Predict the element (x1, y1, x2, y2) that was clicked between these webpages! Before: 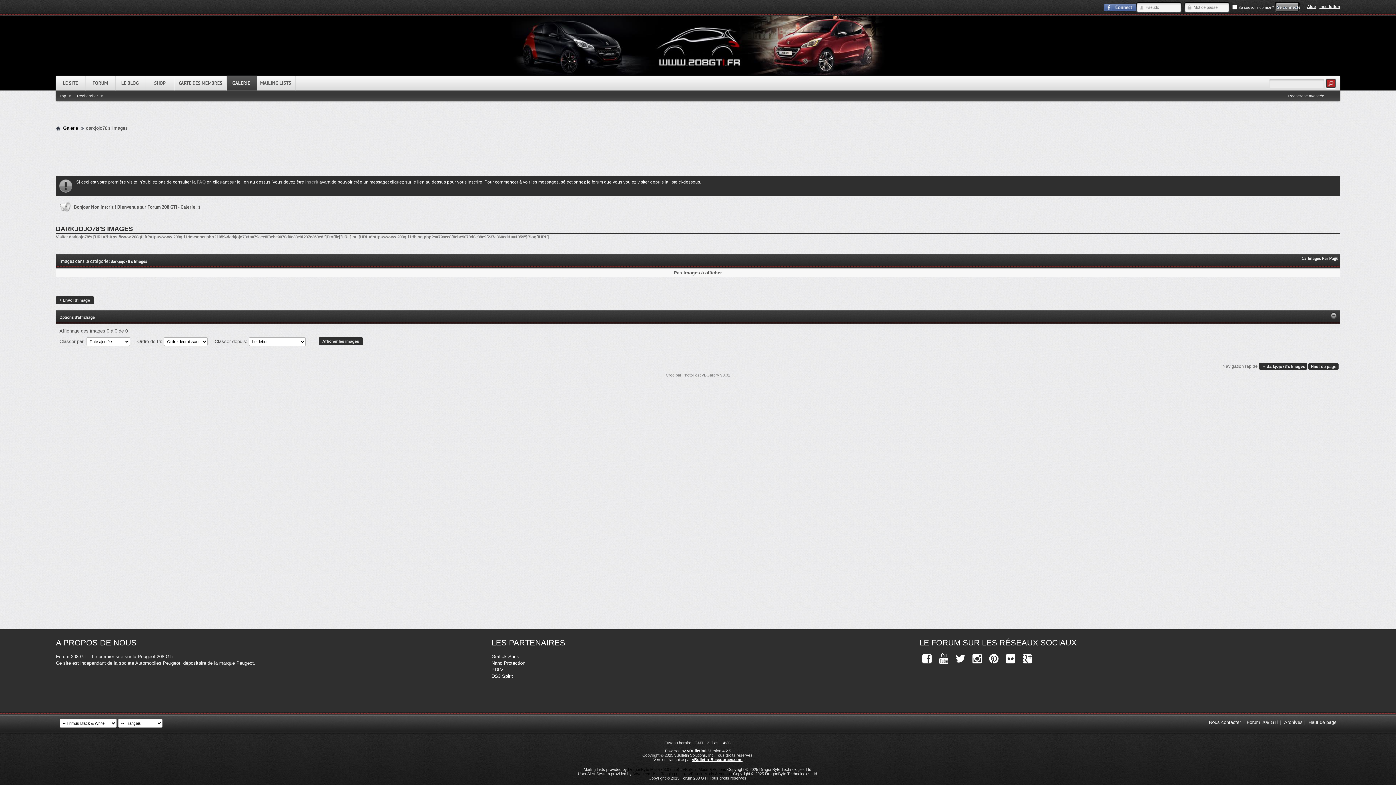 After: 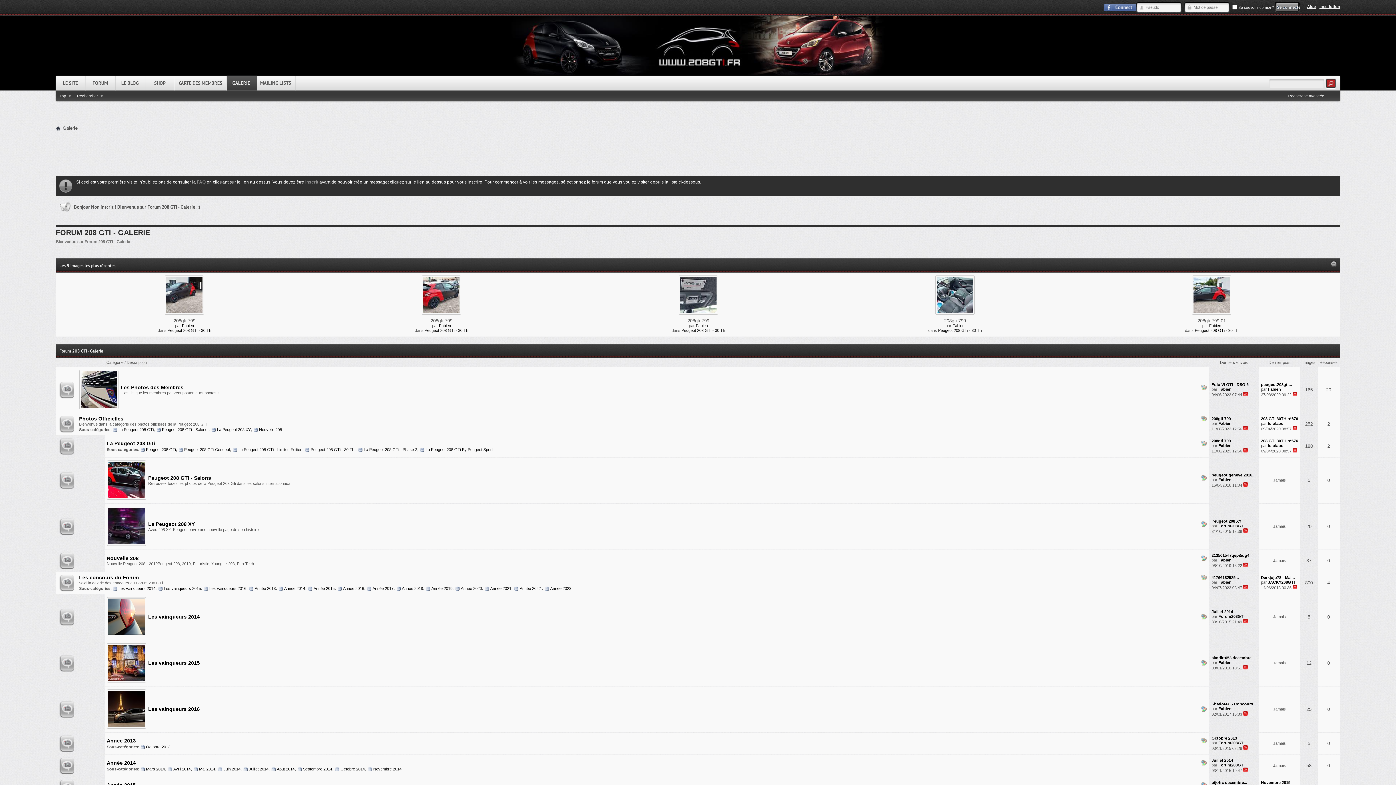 Action: bbox: (226, 74, 256, 90) label: GALERIE